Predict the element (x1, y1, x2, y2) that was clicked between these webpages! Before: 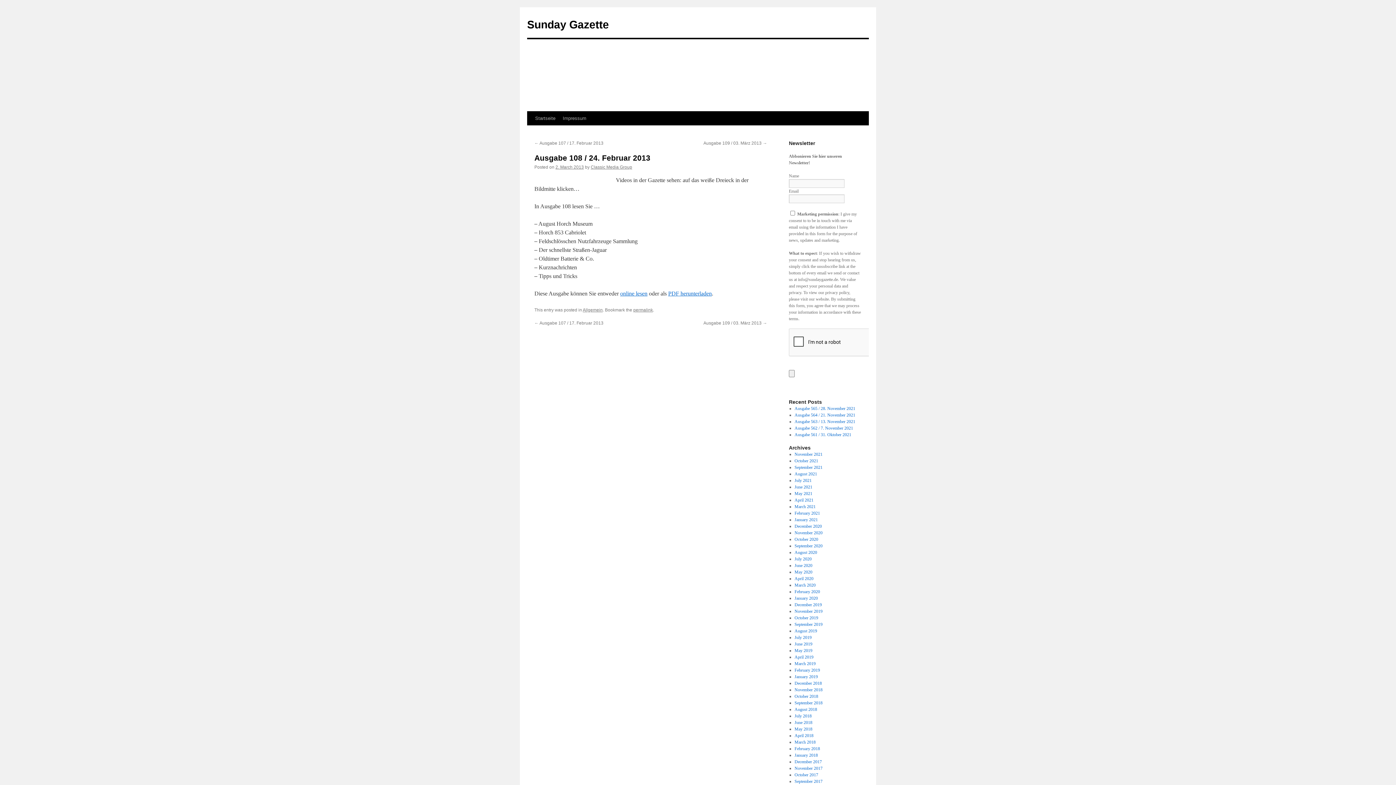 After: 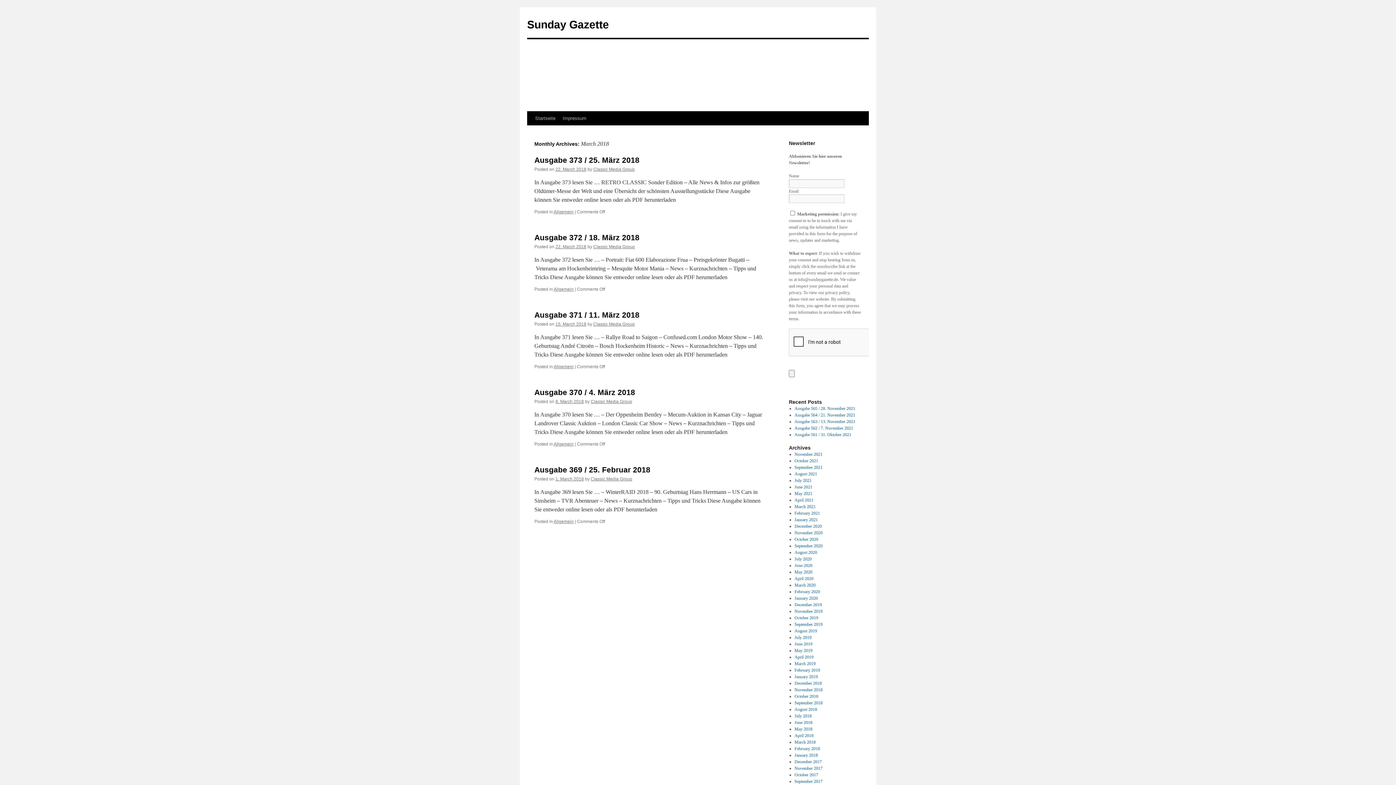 Action: label: March 2018 bbox: (794, 740, 815, 745)